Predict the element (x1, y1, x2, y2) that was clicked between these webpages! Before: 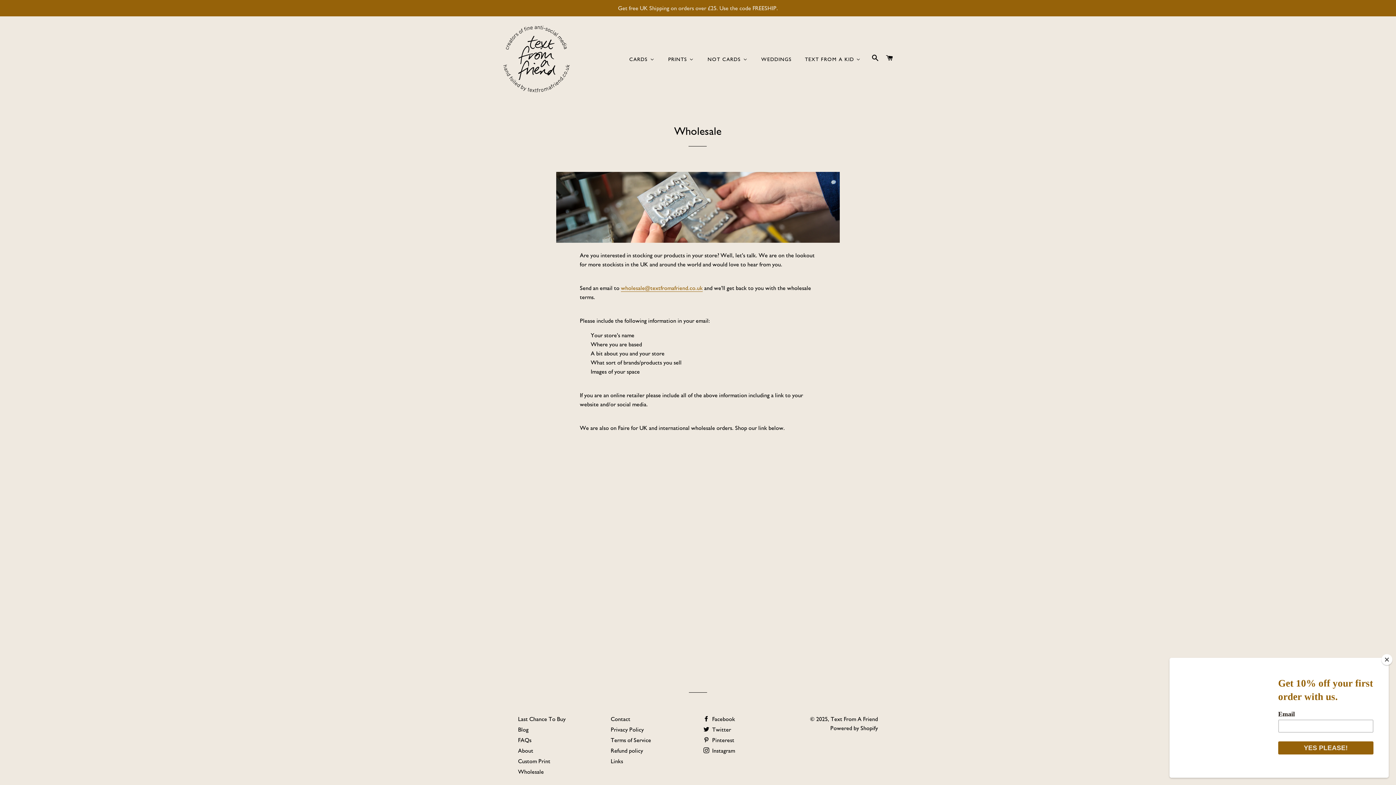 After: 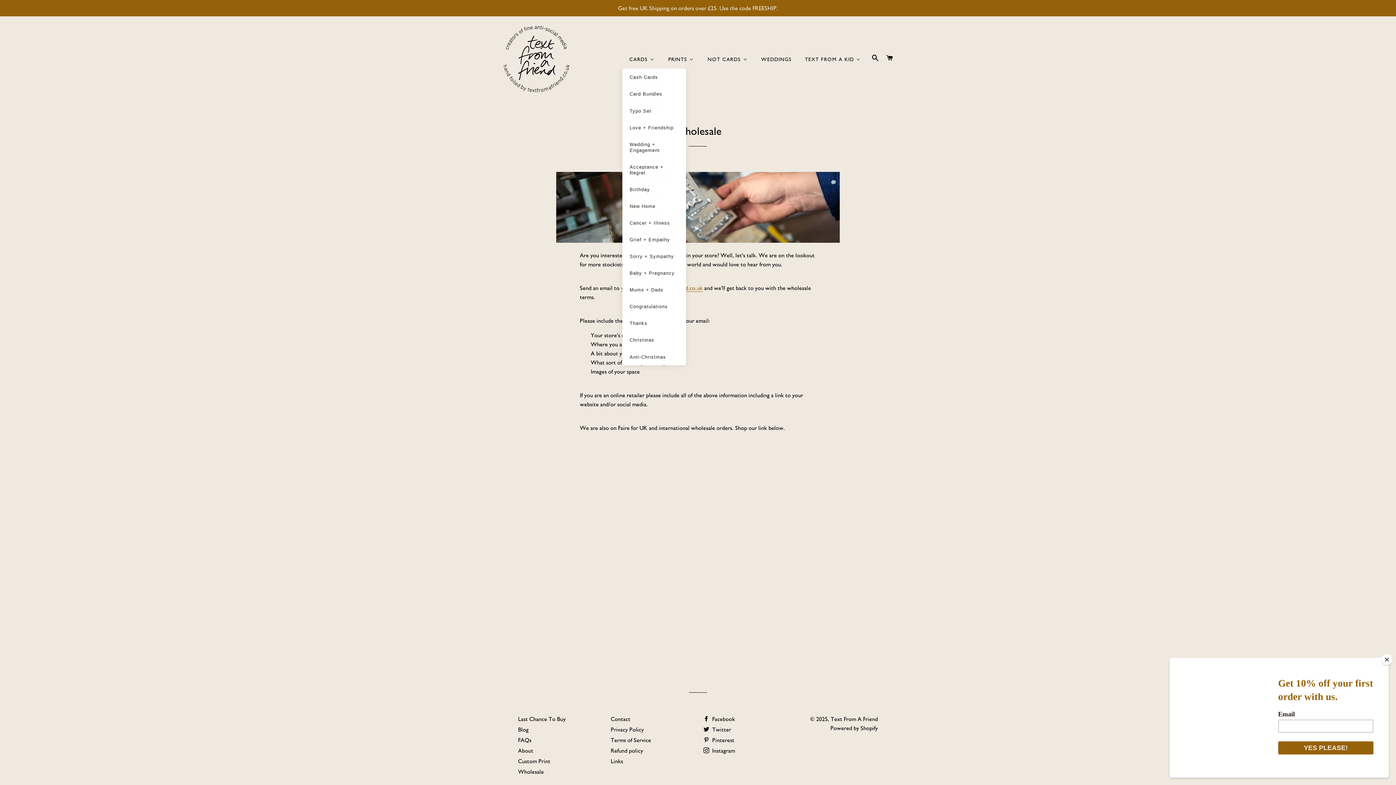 Action: bbox: (622, 49, 661, 68) label: Cards